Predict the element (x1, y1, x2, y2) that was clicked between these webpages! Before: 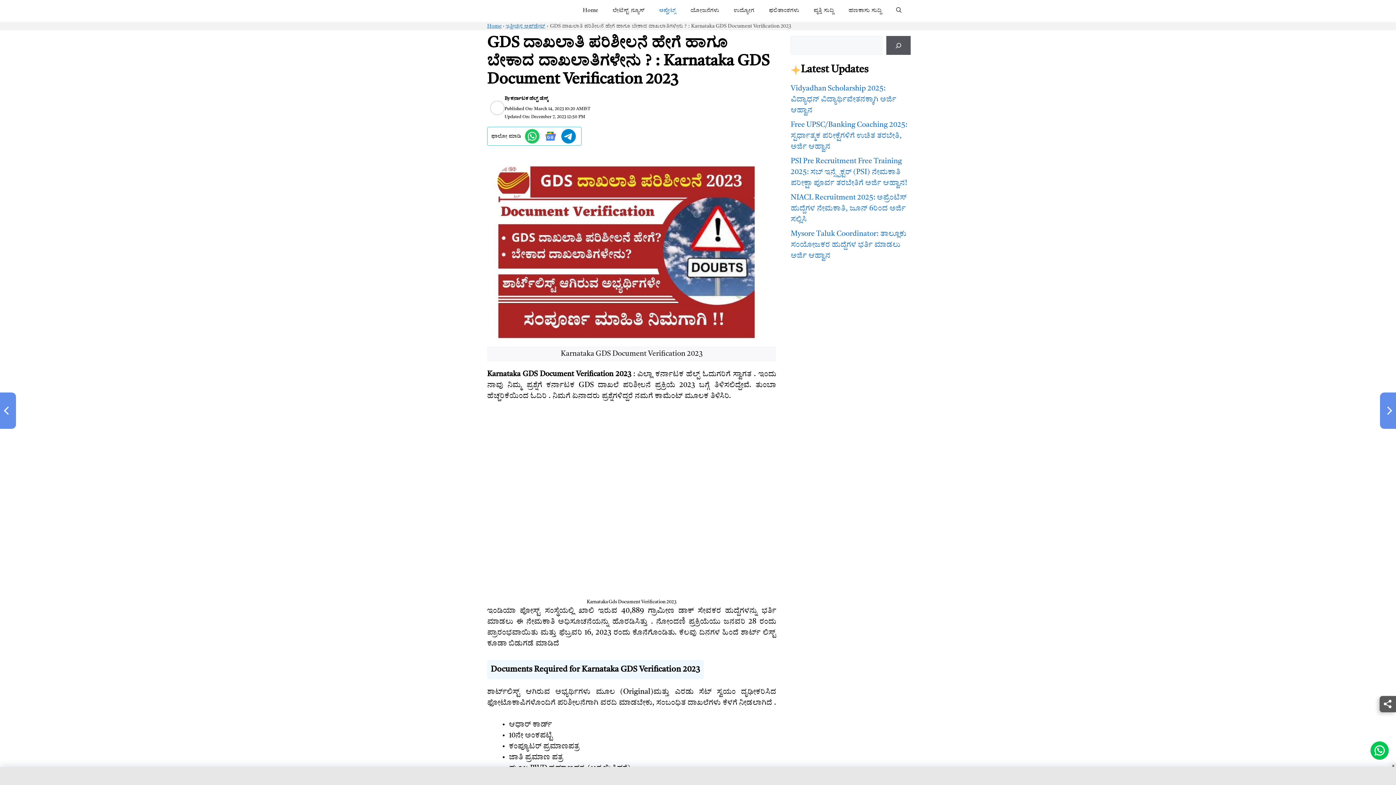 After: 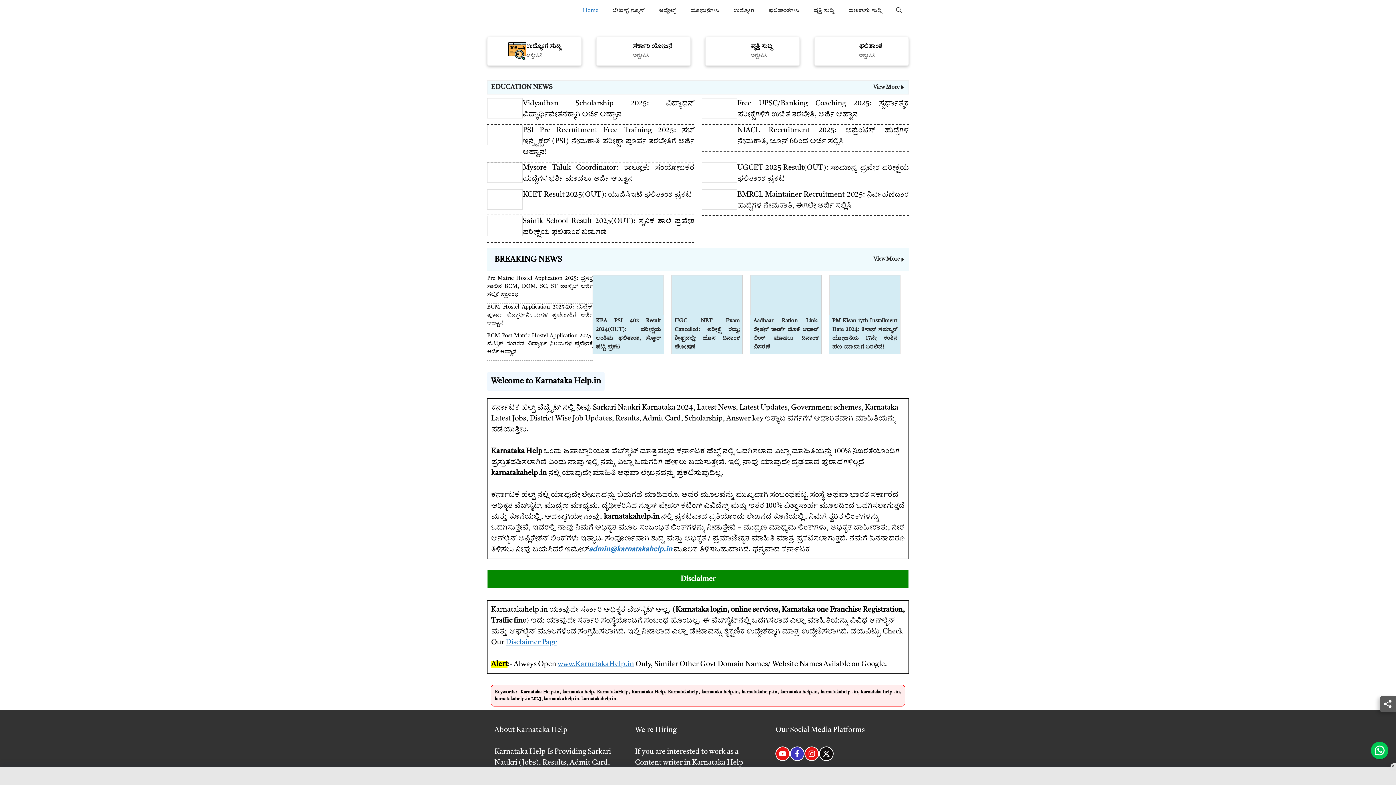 Action: bbox: (575, 0, 605, 21) label: Home